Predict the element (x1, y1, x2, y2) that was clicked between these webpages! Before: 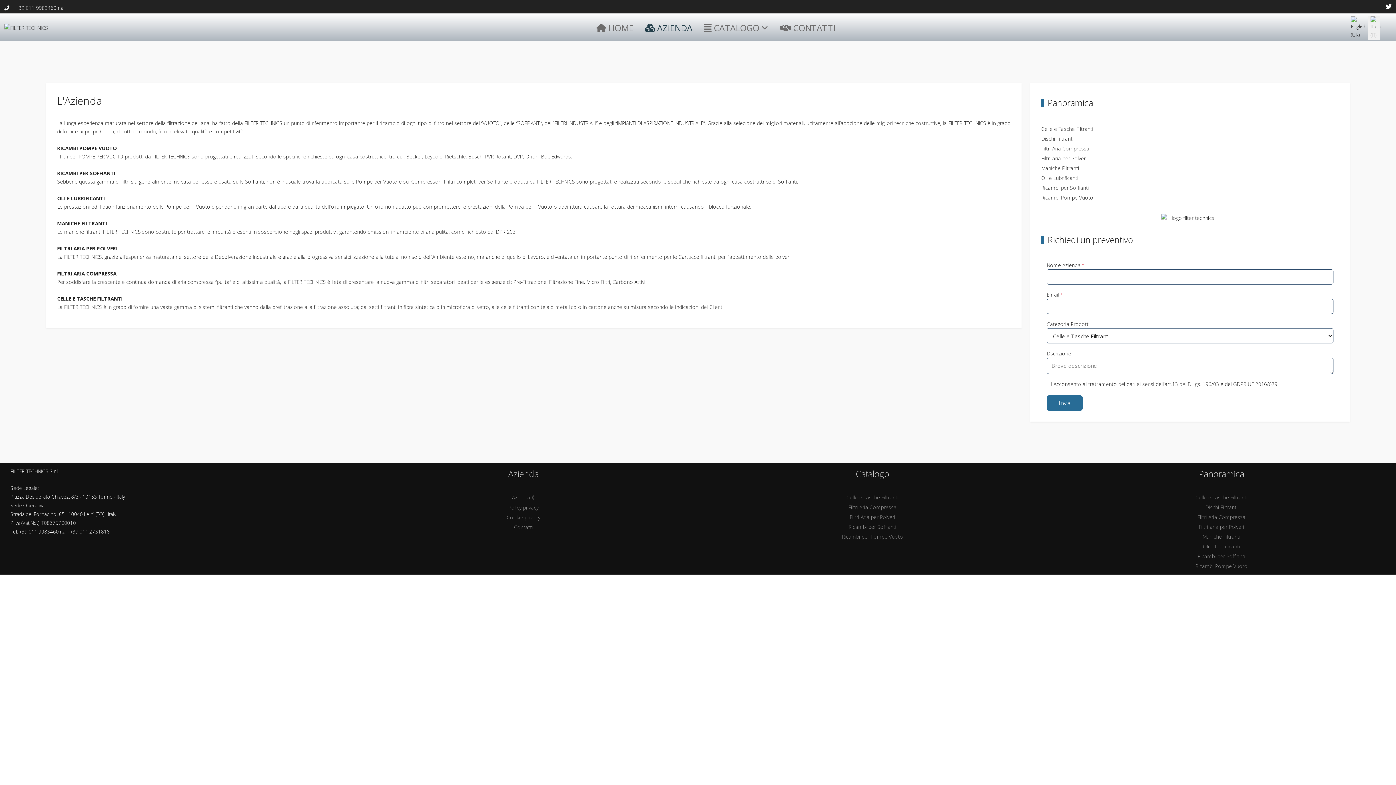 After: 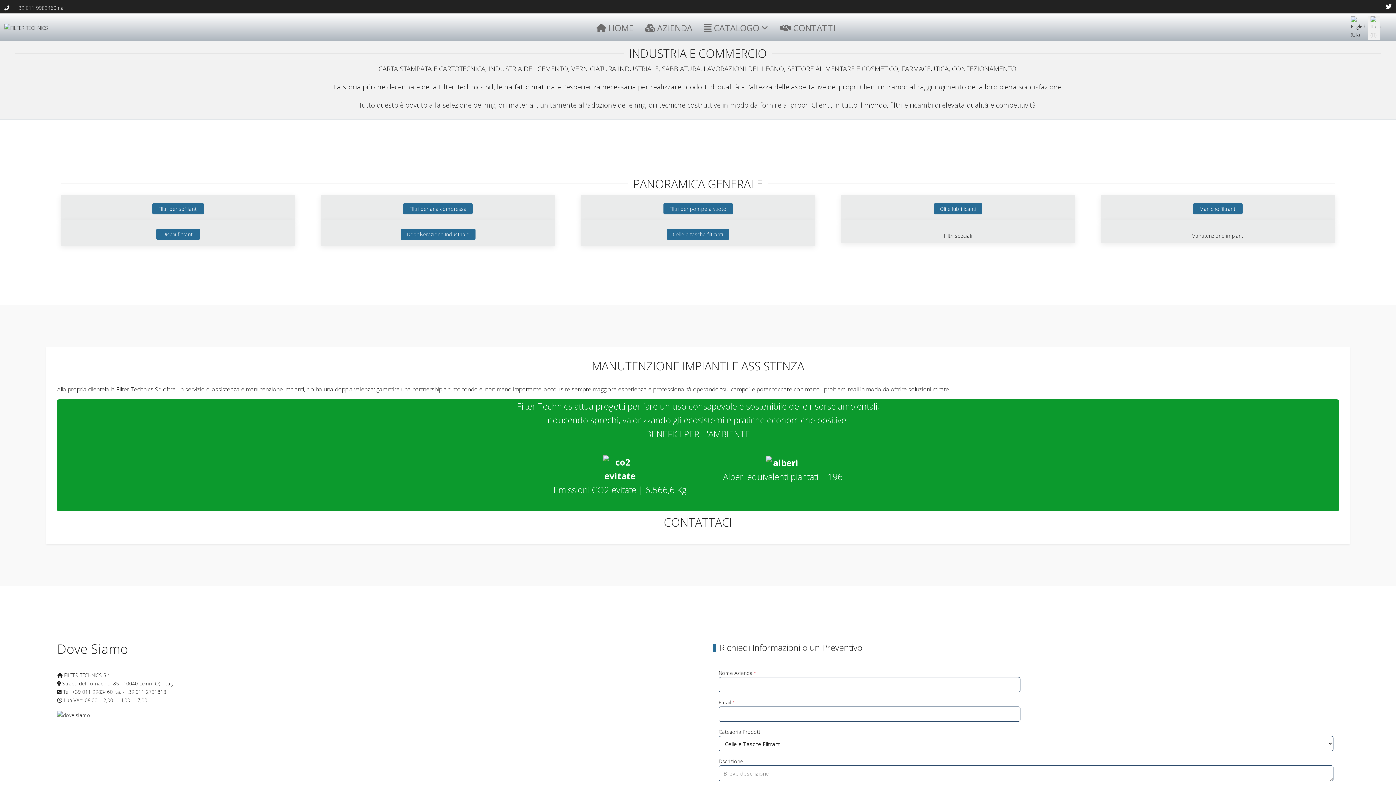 Action: bbox: (4, 23, 95, 31)